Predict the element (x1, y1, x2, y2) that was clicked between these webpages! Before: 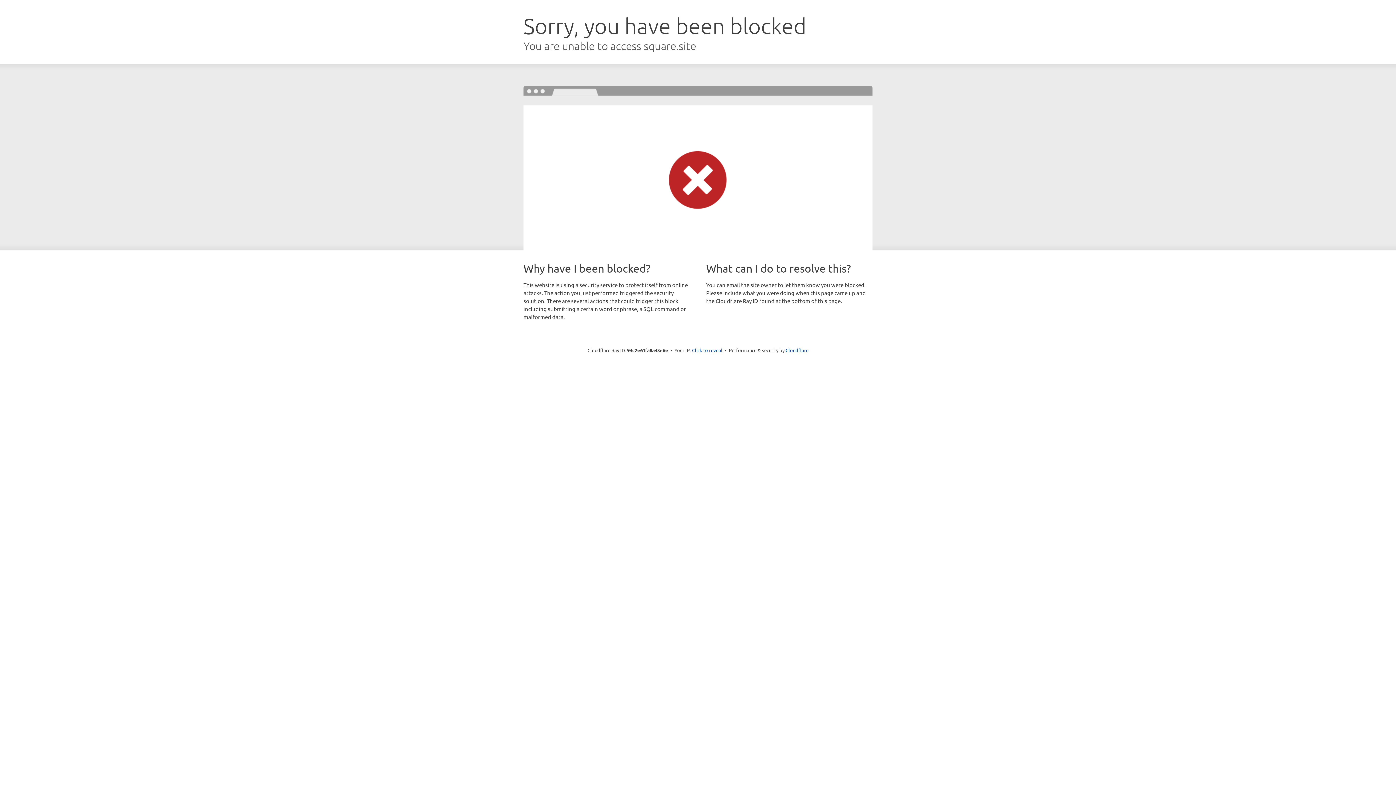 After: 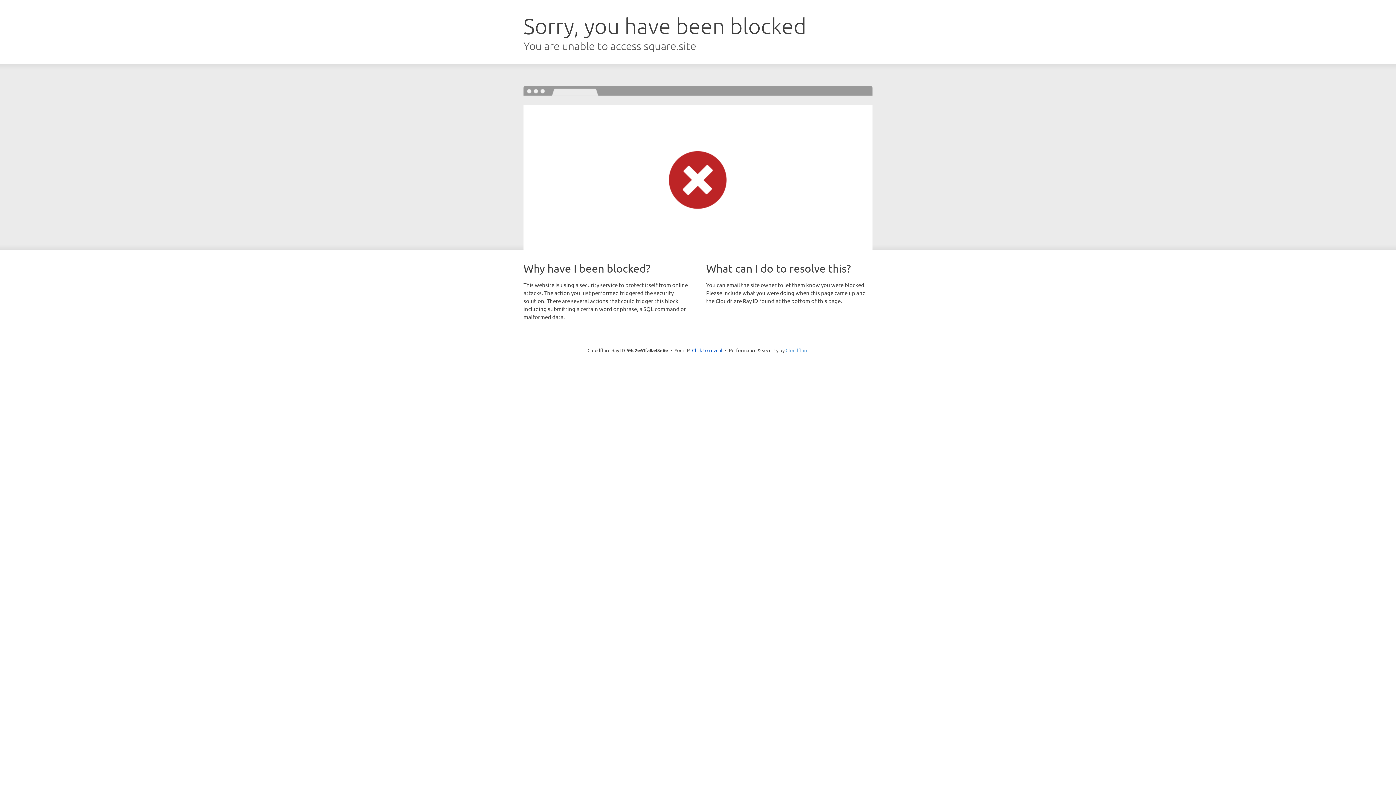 Action: label: Cloudflare bbox: (785, 347, 808, 353)